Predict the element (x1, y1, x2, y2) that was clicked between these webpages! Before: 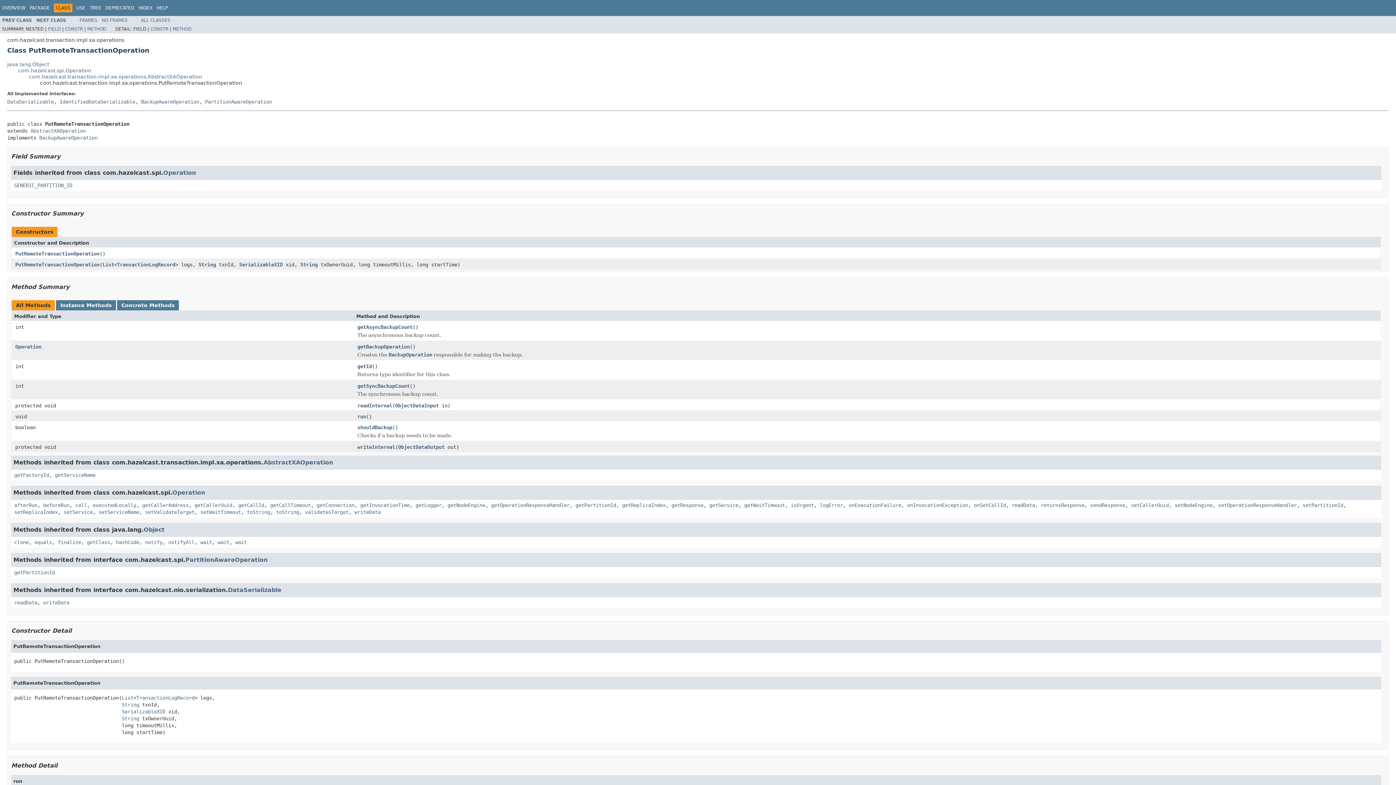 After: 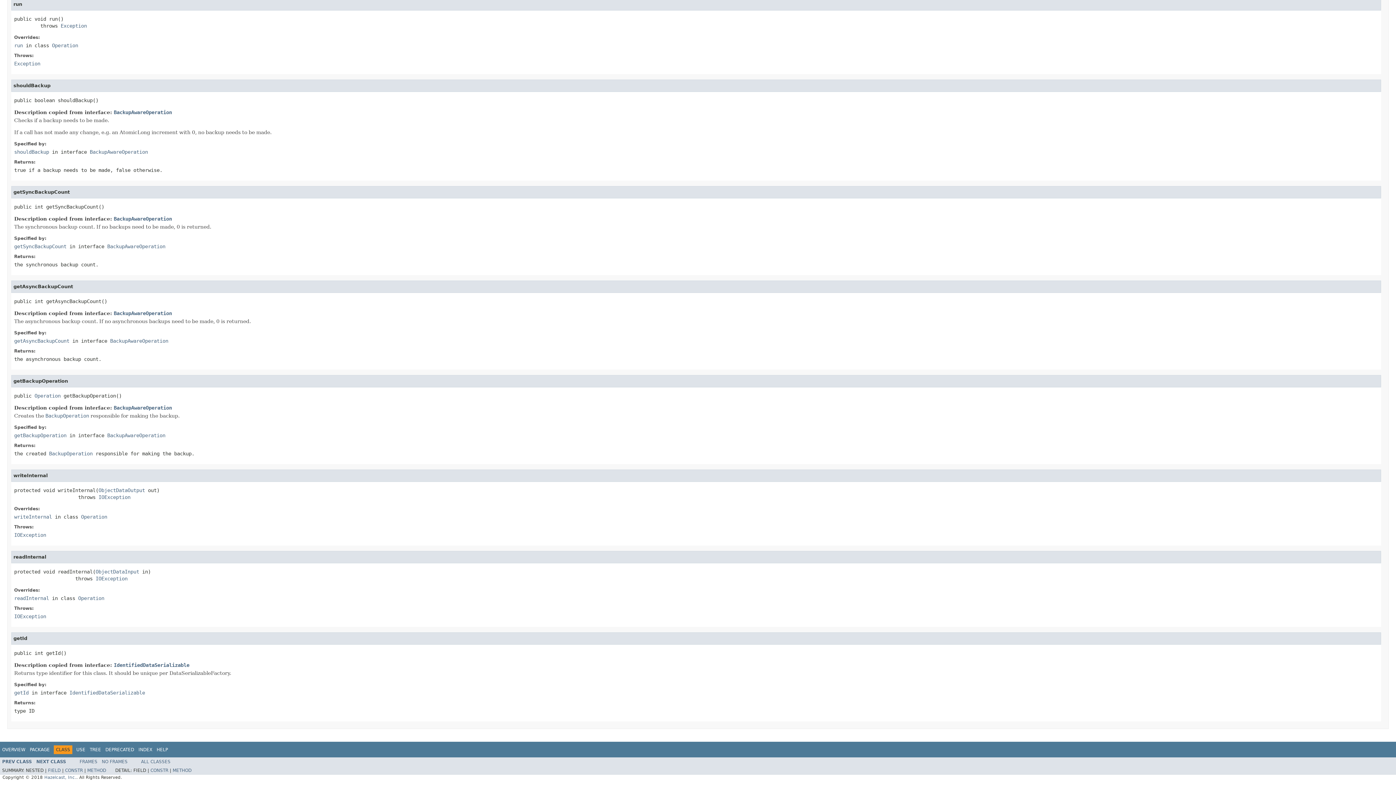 Action: label: readInternal bbox: (357, 402, 392, 409)